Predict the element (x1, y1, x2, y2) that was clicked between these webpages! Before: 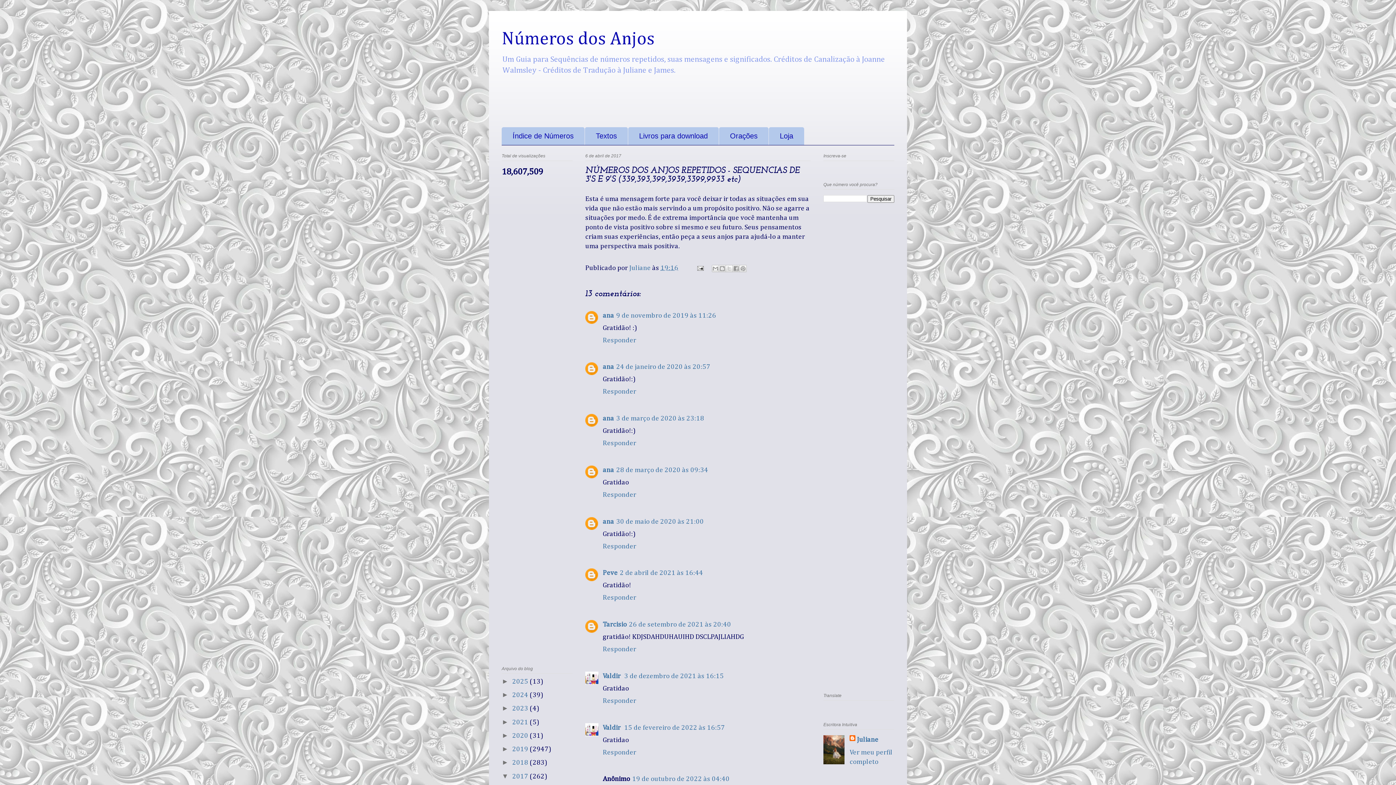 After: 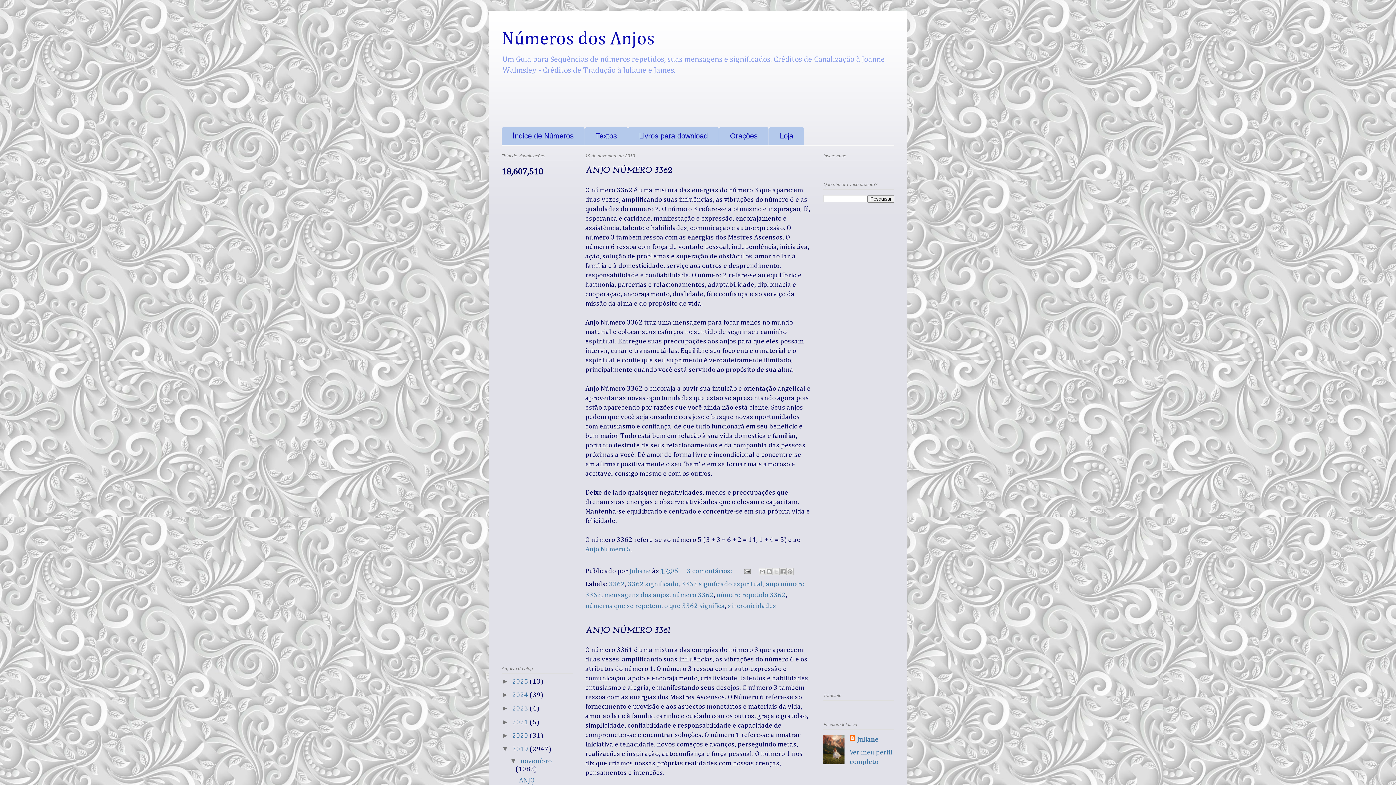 Action: label: 2019  bbox: (512, 746, 529, 753)